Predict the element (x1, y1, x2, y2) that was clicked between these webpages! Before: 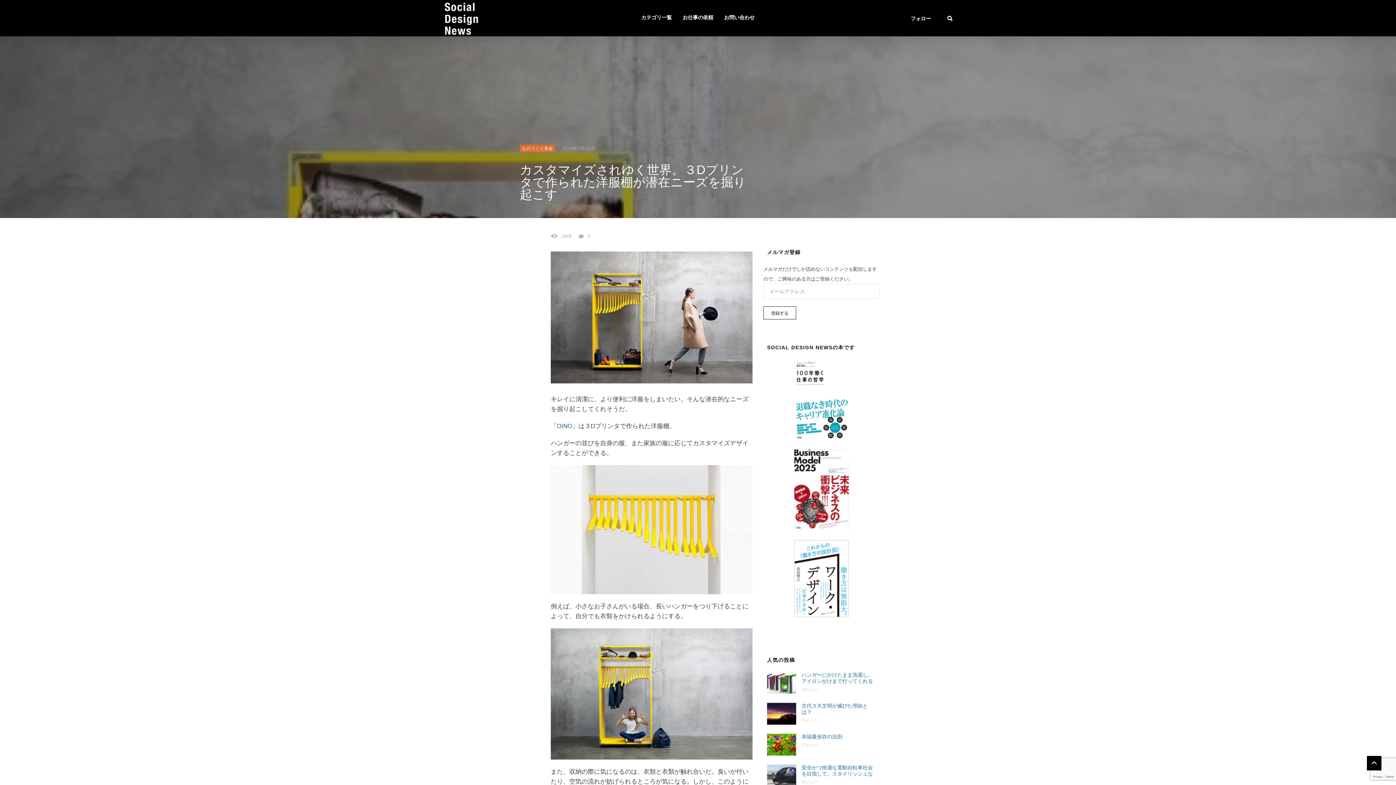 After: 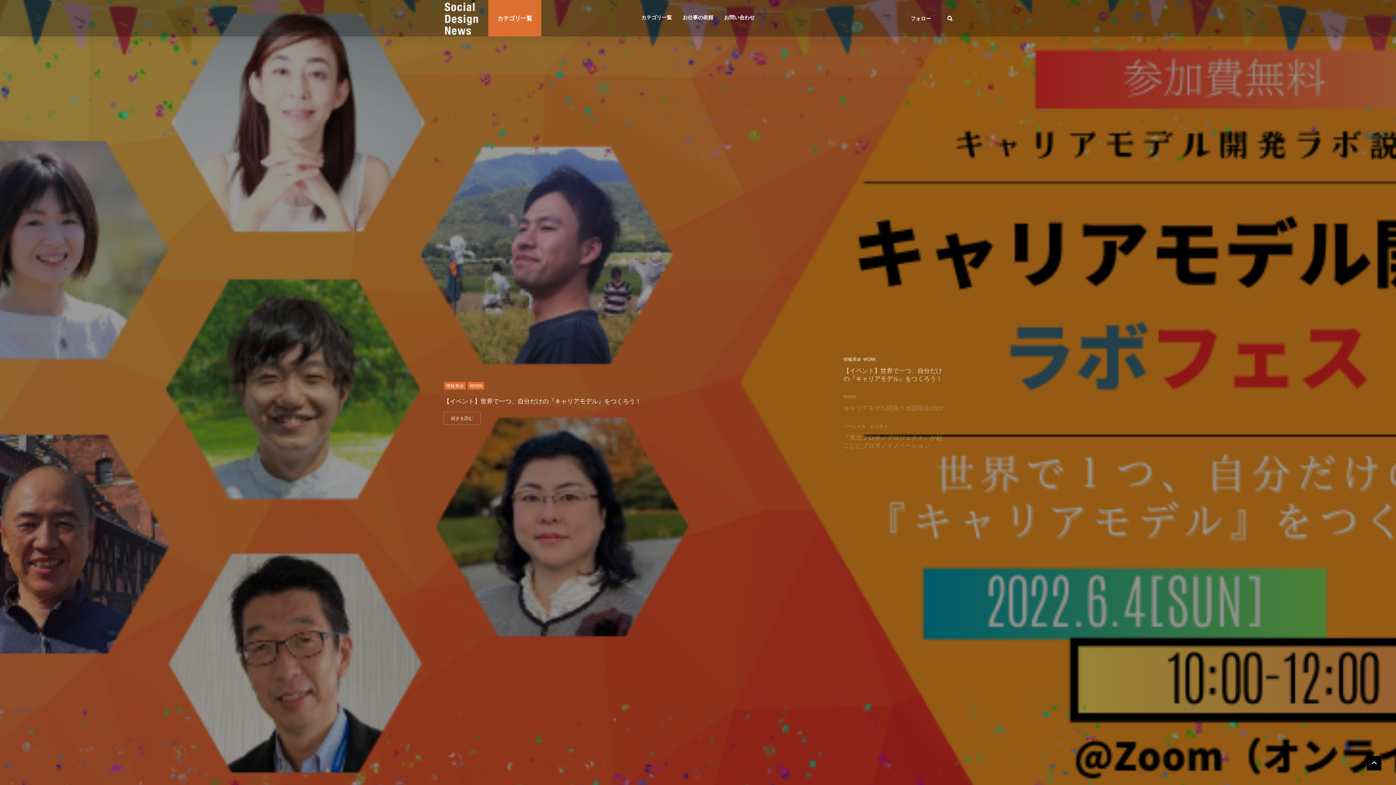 Action: bbox: (636, 0, 677, 36) label: カテゴリ一覧